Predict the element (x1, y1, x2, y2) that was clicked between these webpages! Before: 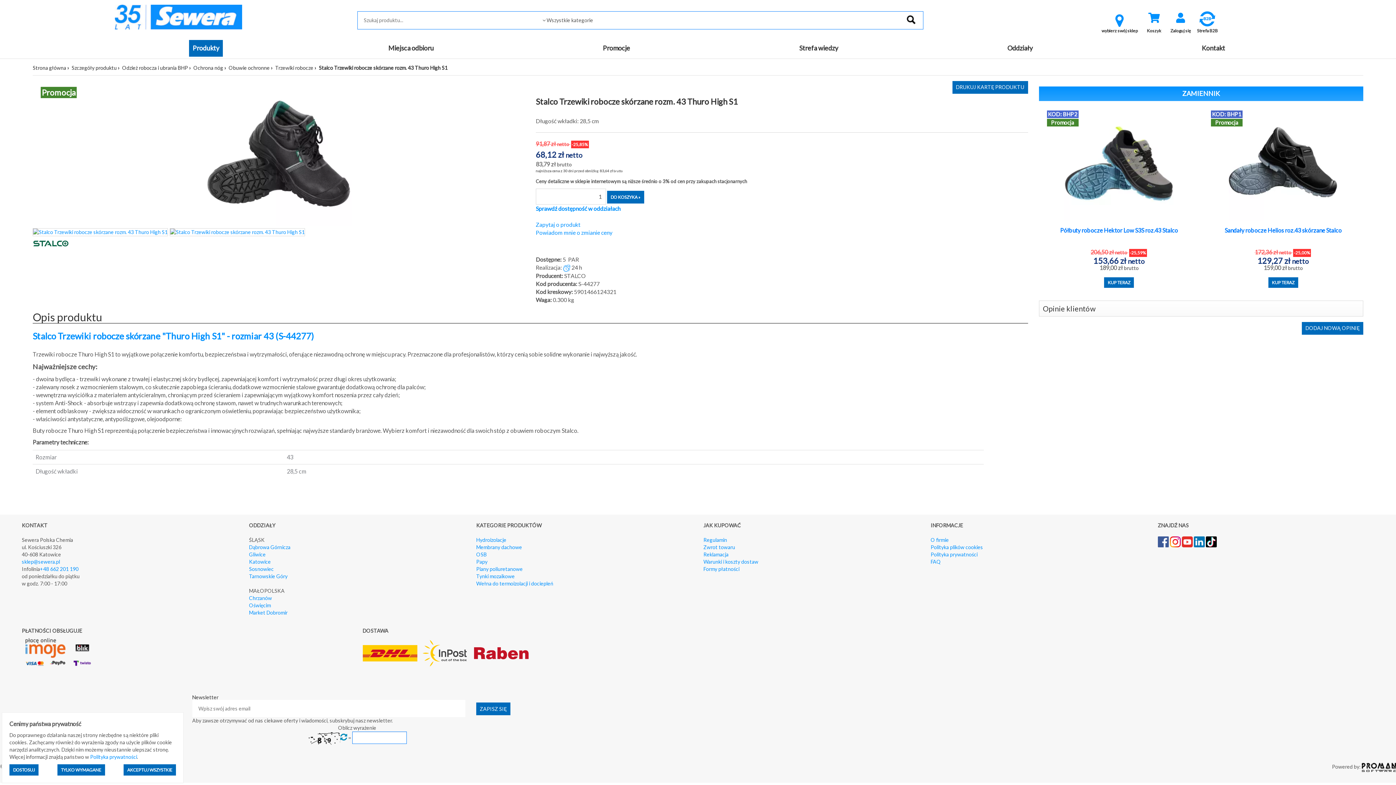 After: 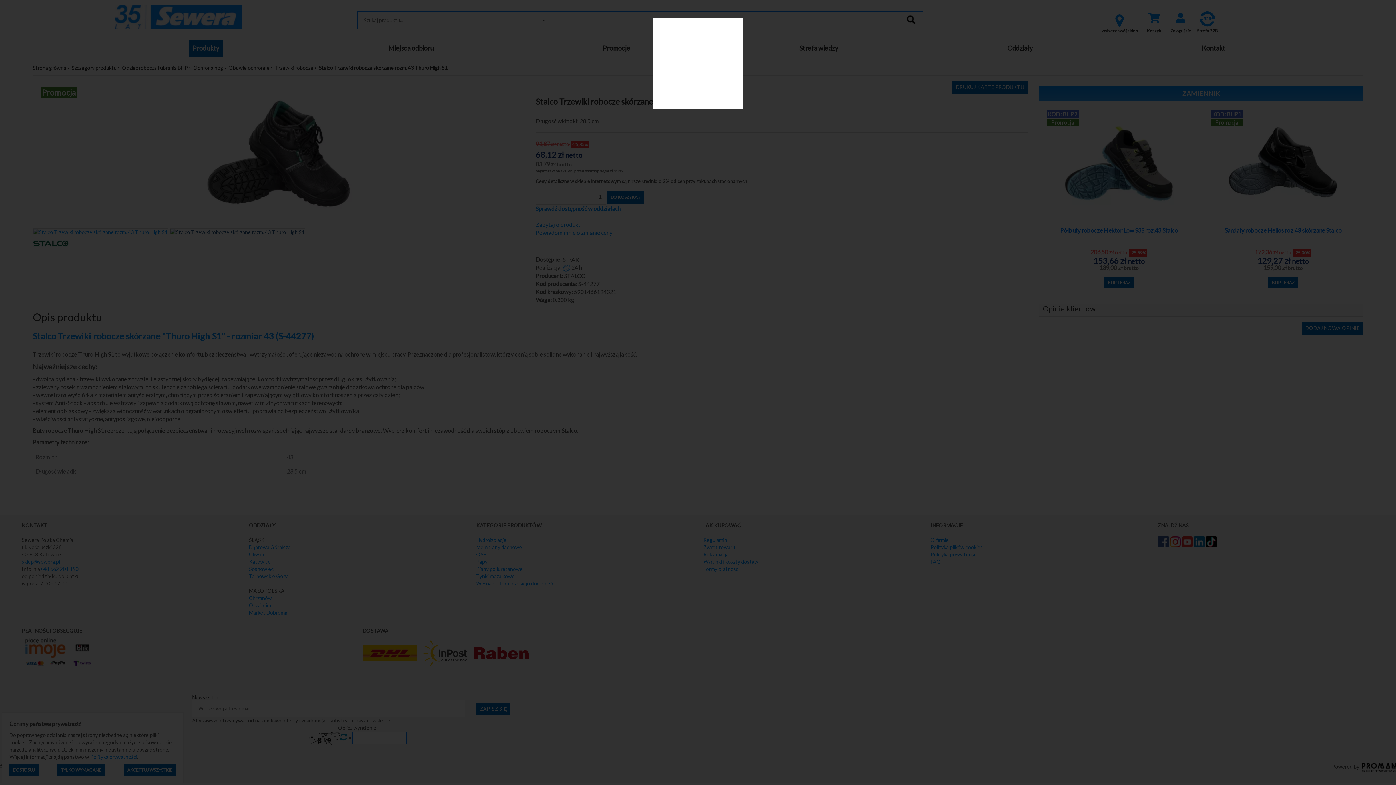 Action: bbox: (169, 227, 305, 233)